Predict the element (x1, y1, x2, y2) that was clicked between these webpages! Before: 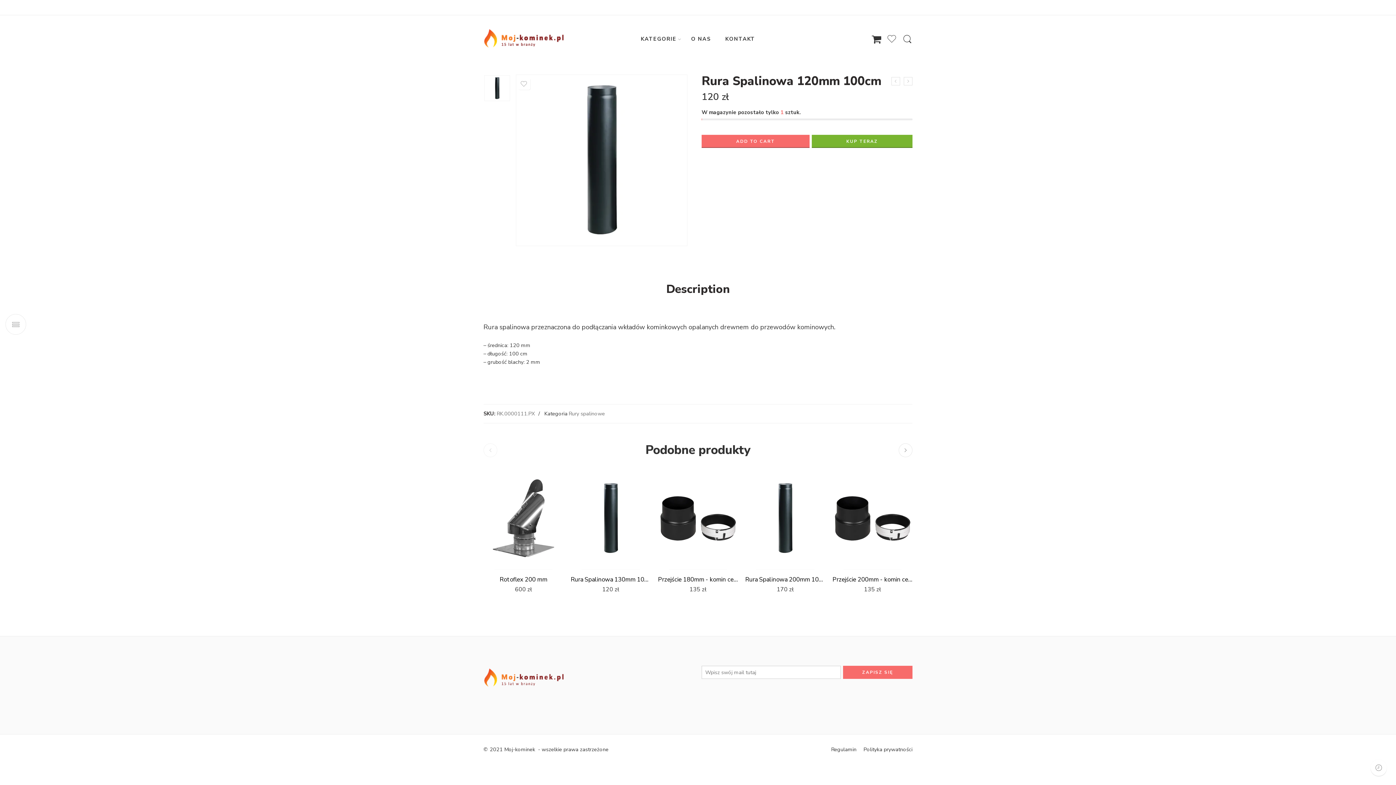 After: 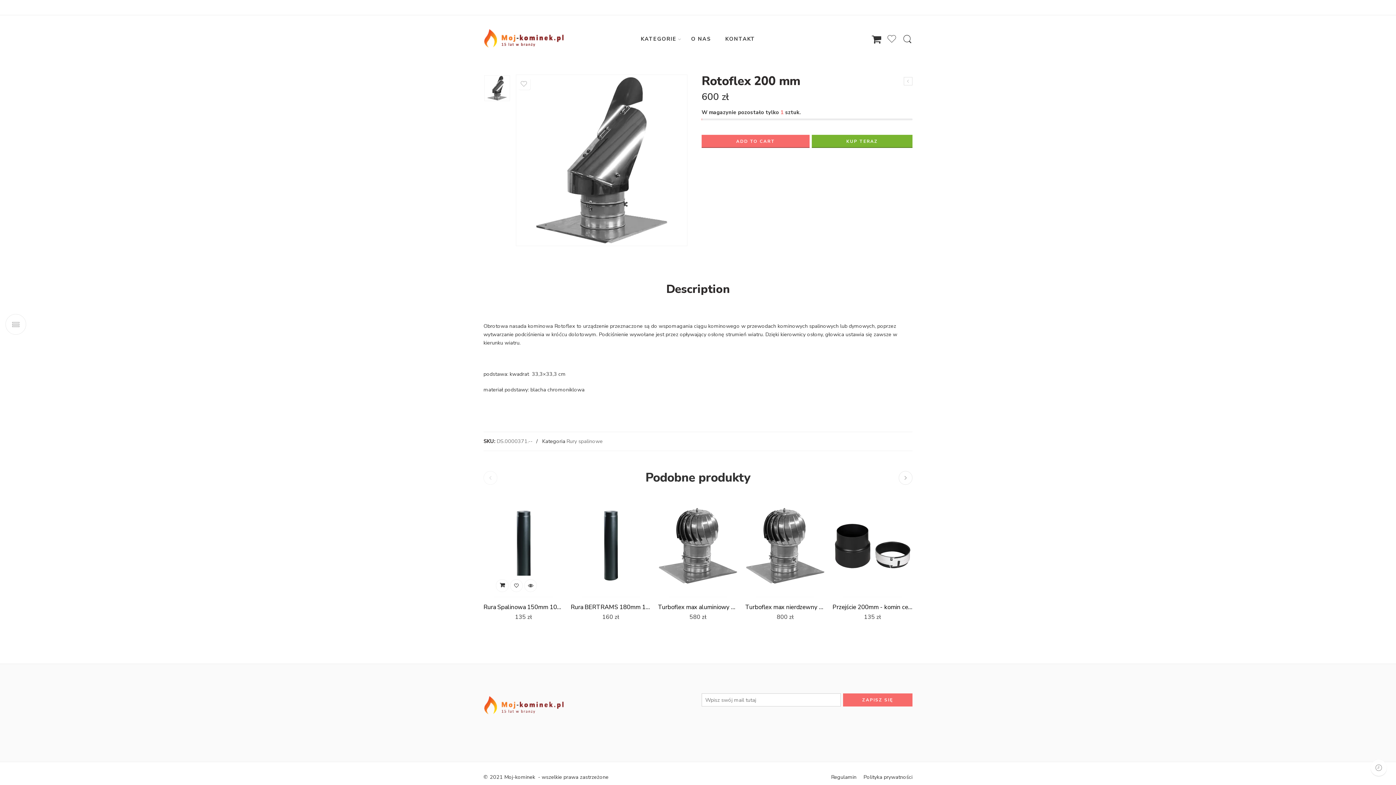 Action: bbox: (483, 467, 563, 569)